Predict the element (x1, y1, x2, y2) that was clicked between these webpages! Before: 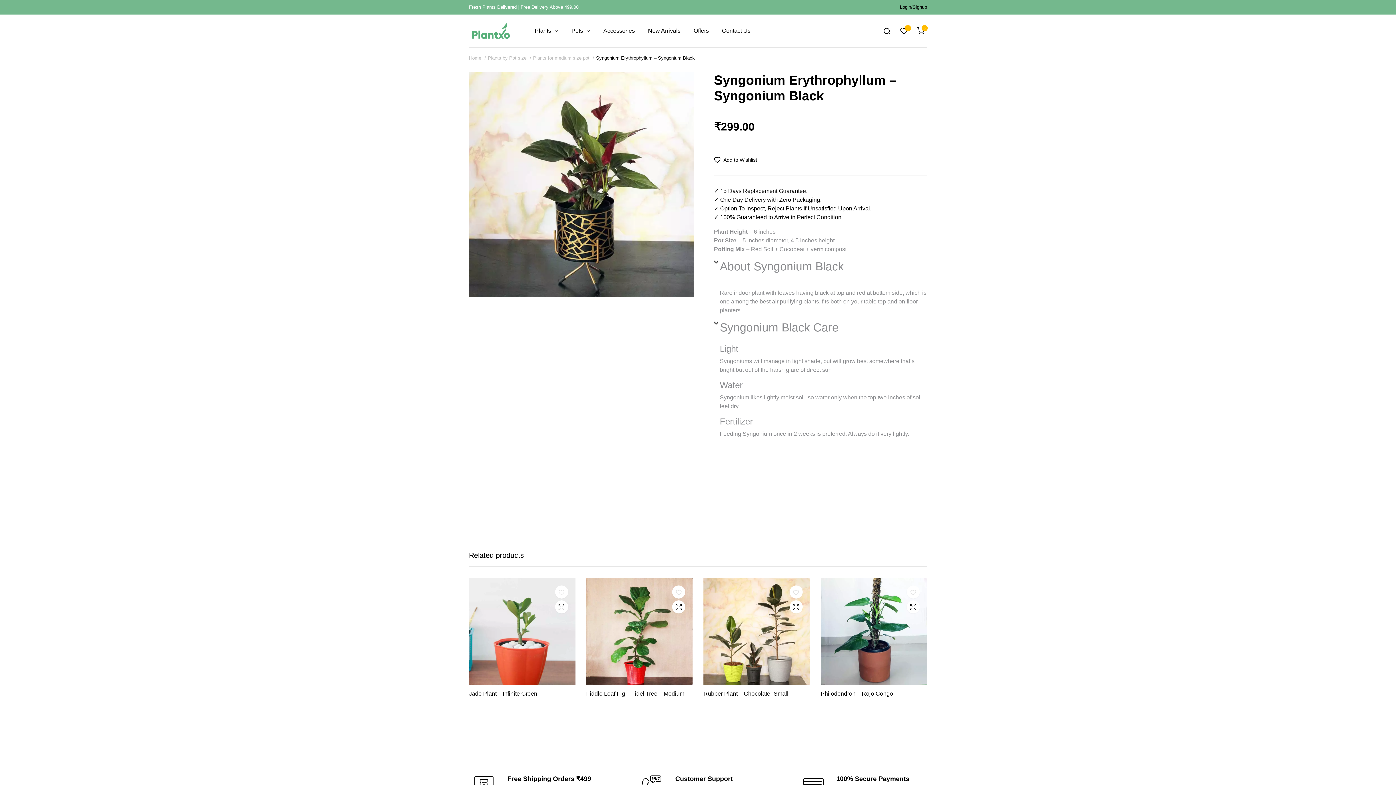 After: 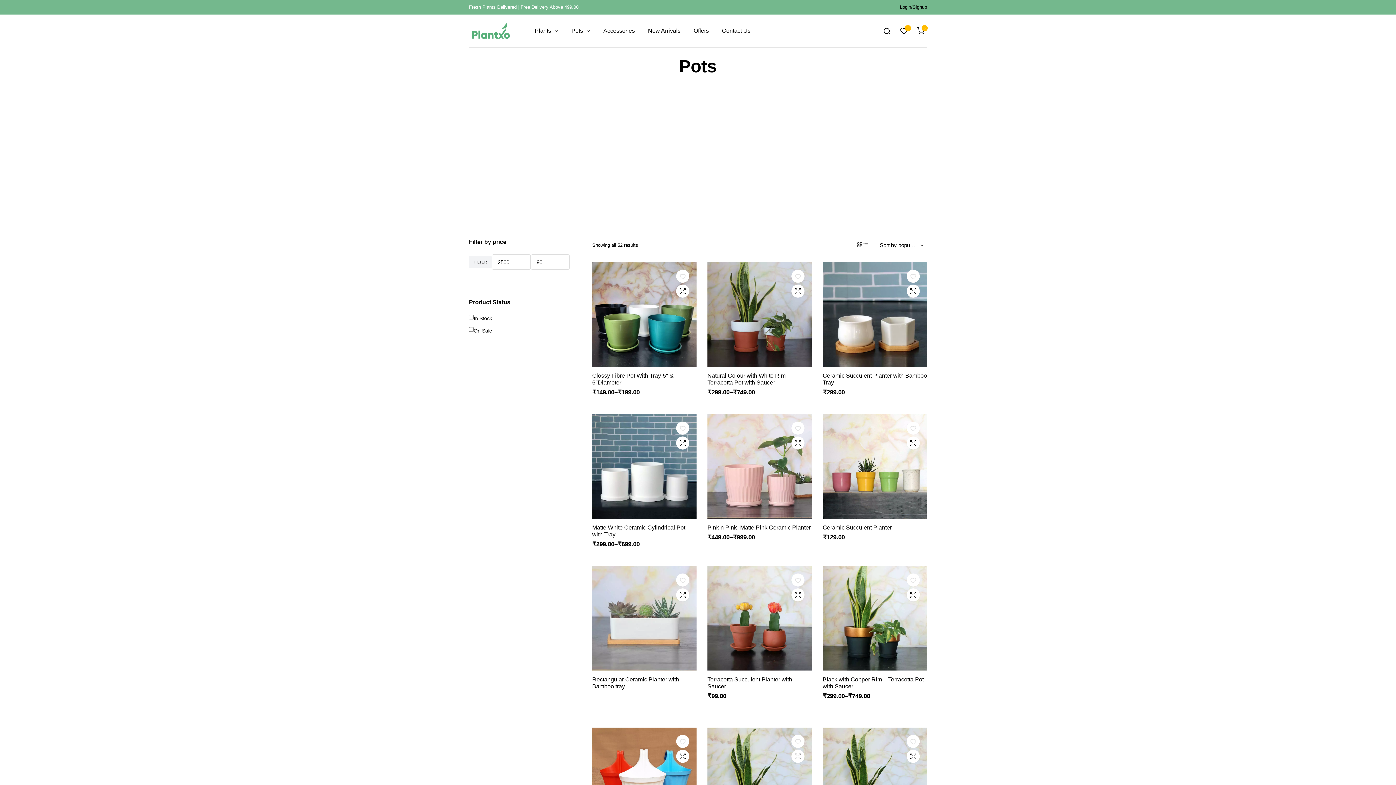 Action: bbox: (571, 14, 590, 47) label: Pots